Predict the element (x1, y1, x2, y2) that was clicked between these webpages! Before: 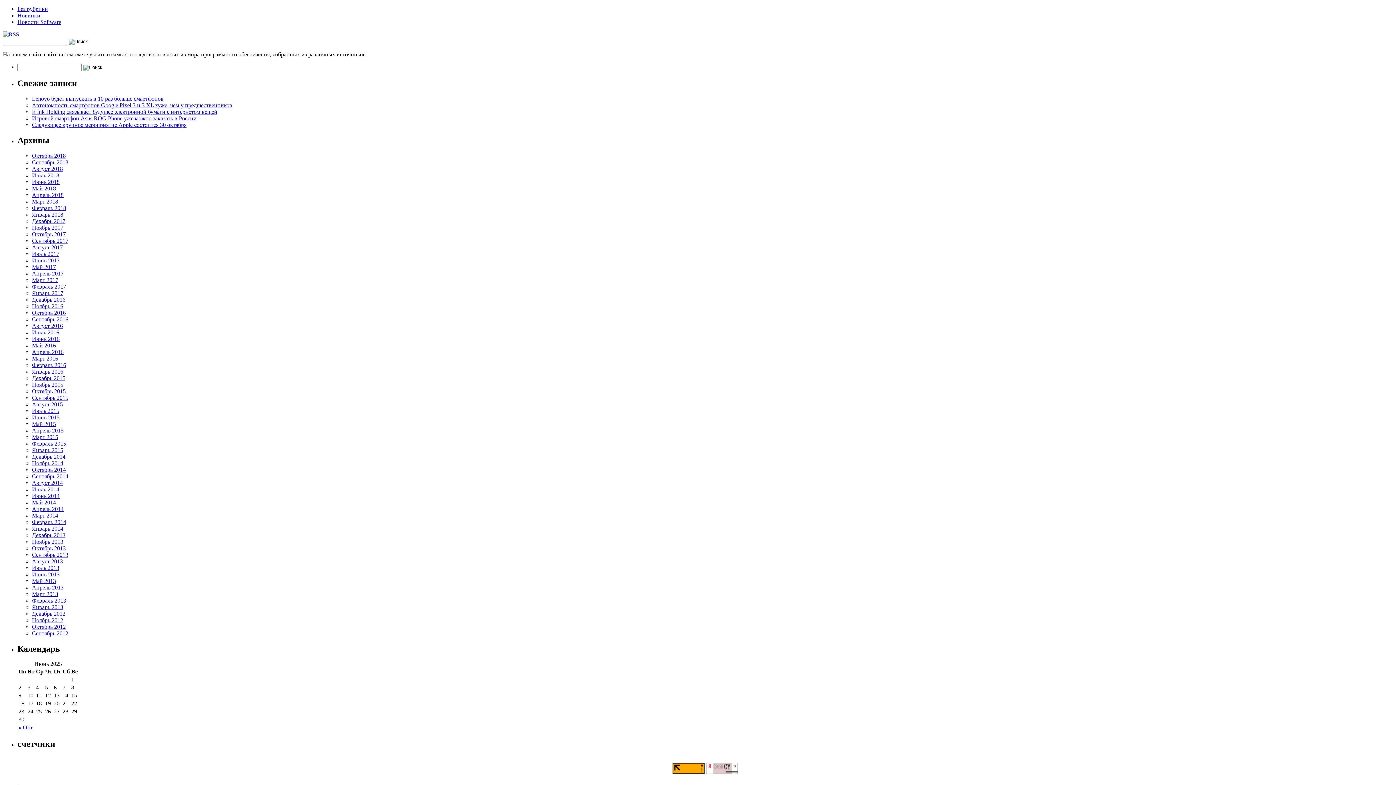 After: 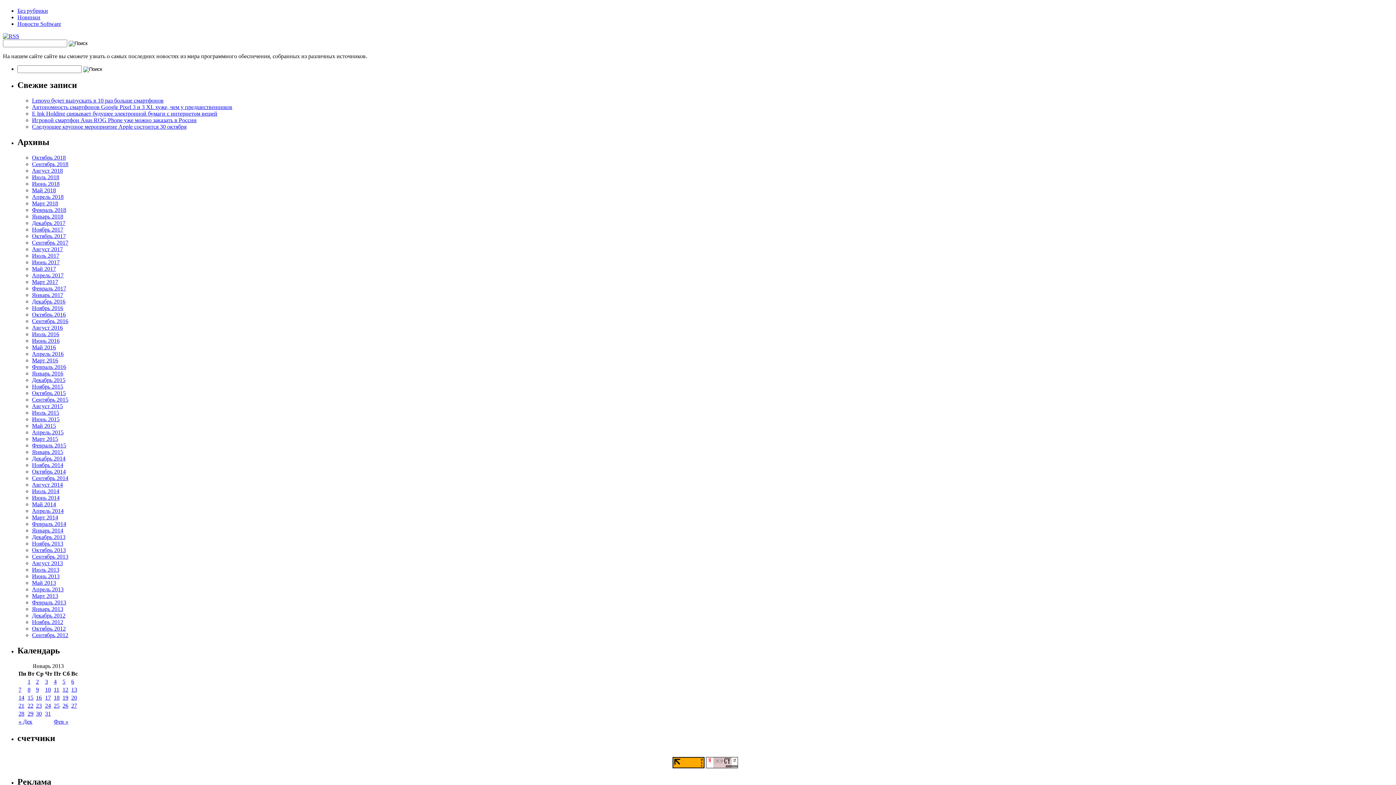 Action: label: Январь 2013 bbox: (32, 604, 63, 610)